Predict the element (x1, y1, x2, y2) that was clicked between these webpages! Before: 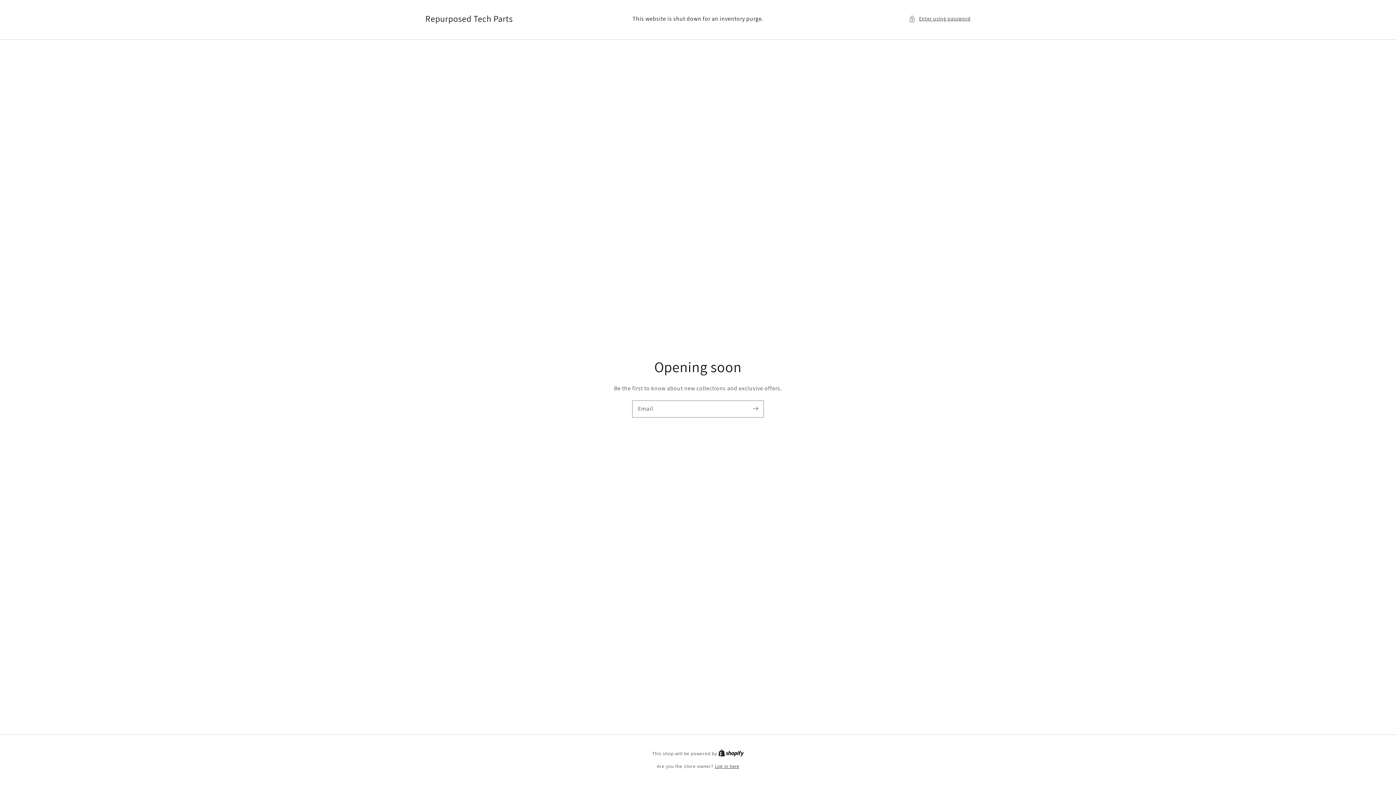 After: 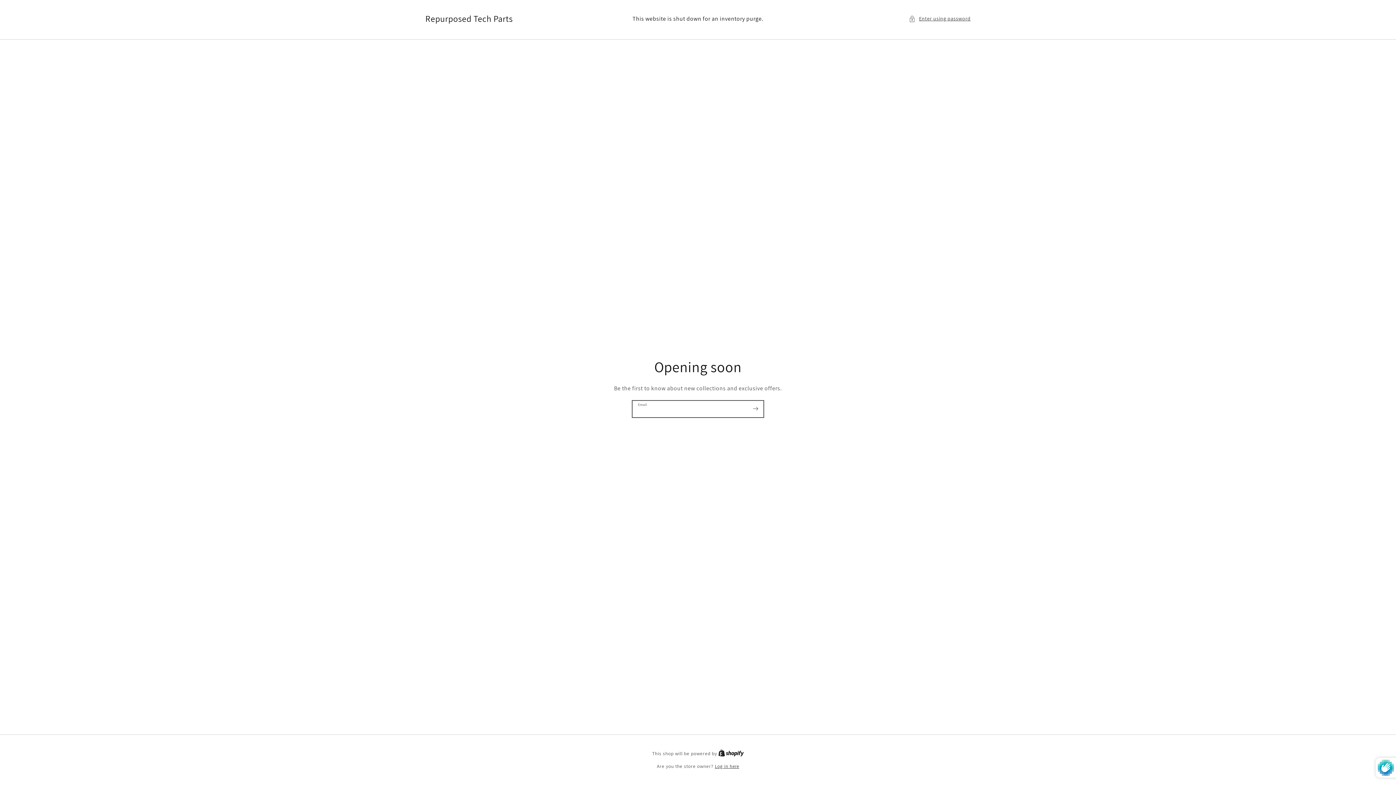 Action: label: Subscribe bbox: (747, 400, 763, 416)